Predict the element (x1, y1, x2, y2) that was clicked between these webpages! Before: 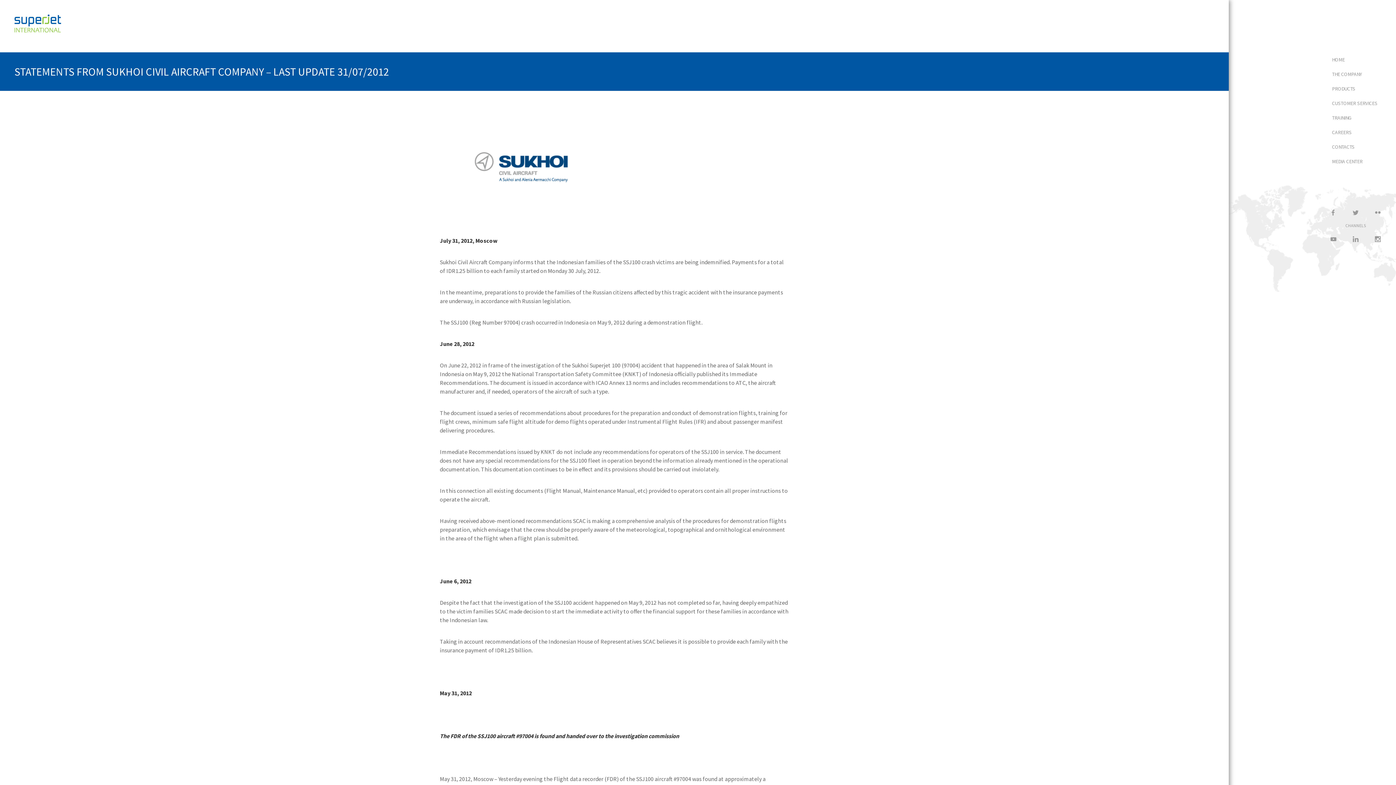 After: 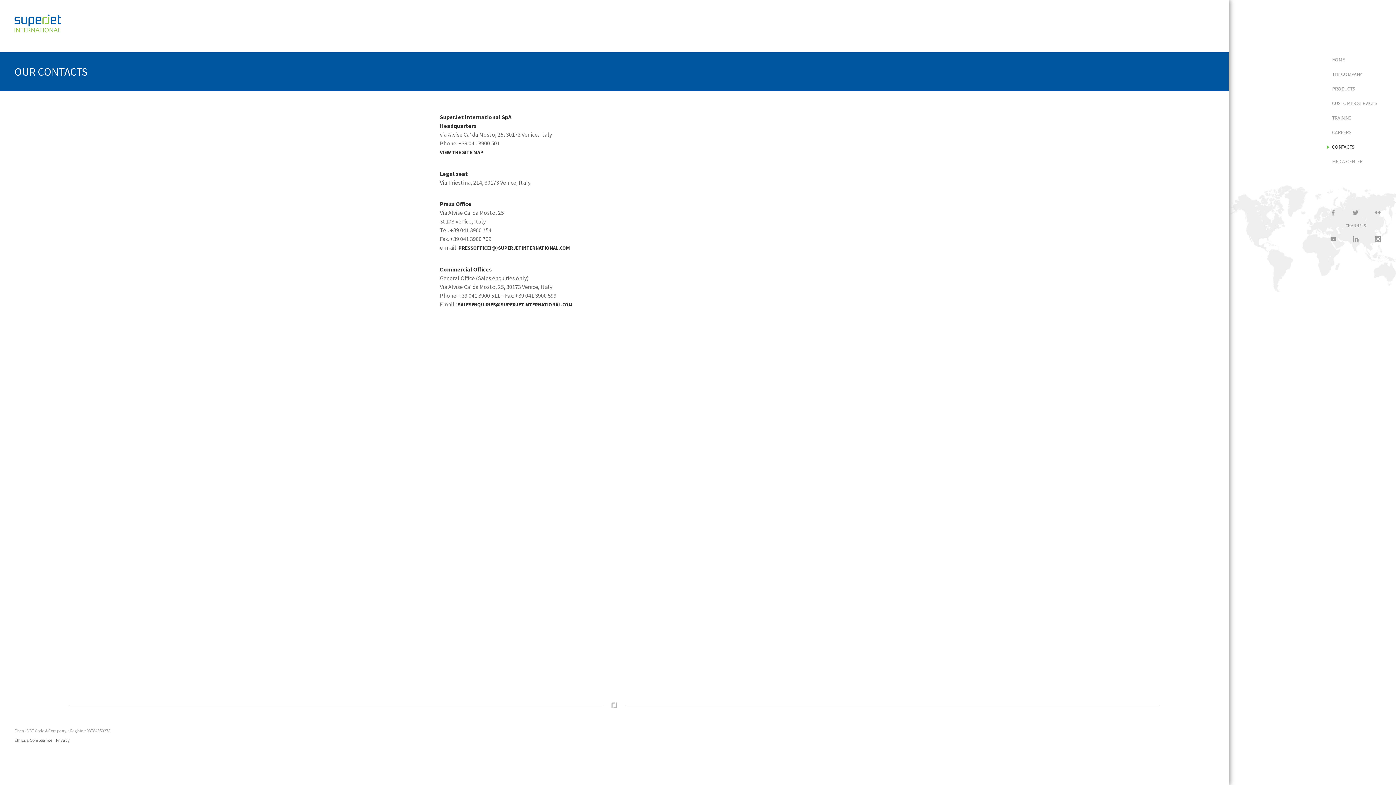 Action: label: CONTACTS bbox: (1327, 144, 1354, 149)